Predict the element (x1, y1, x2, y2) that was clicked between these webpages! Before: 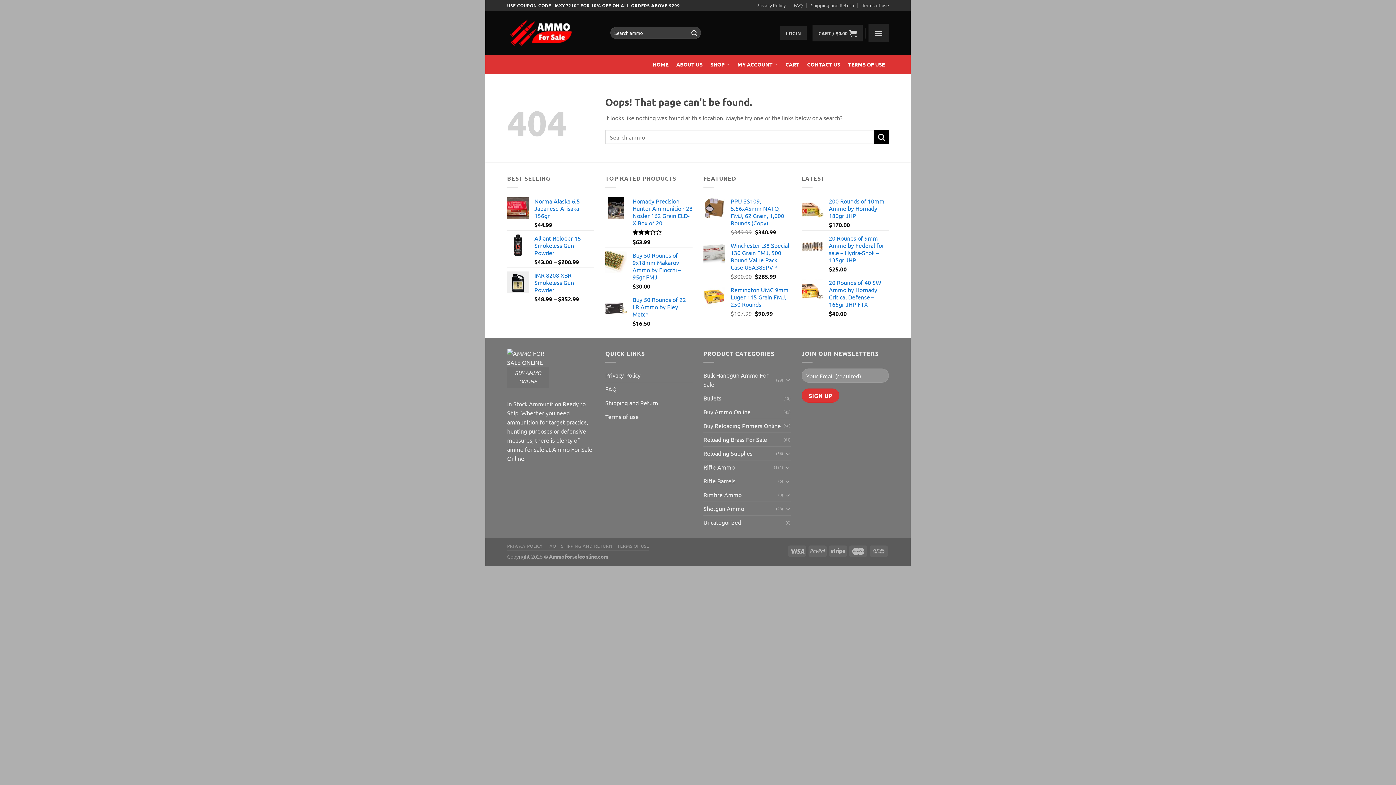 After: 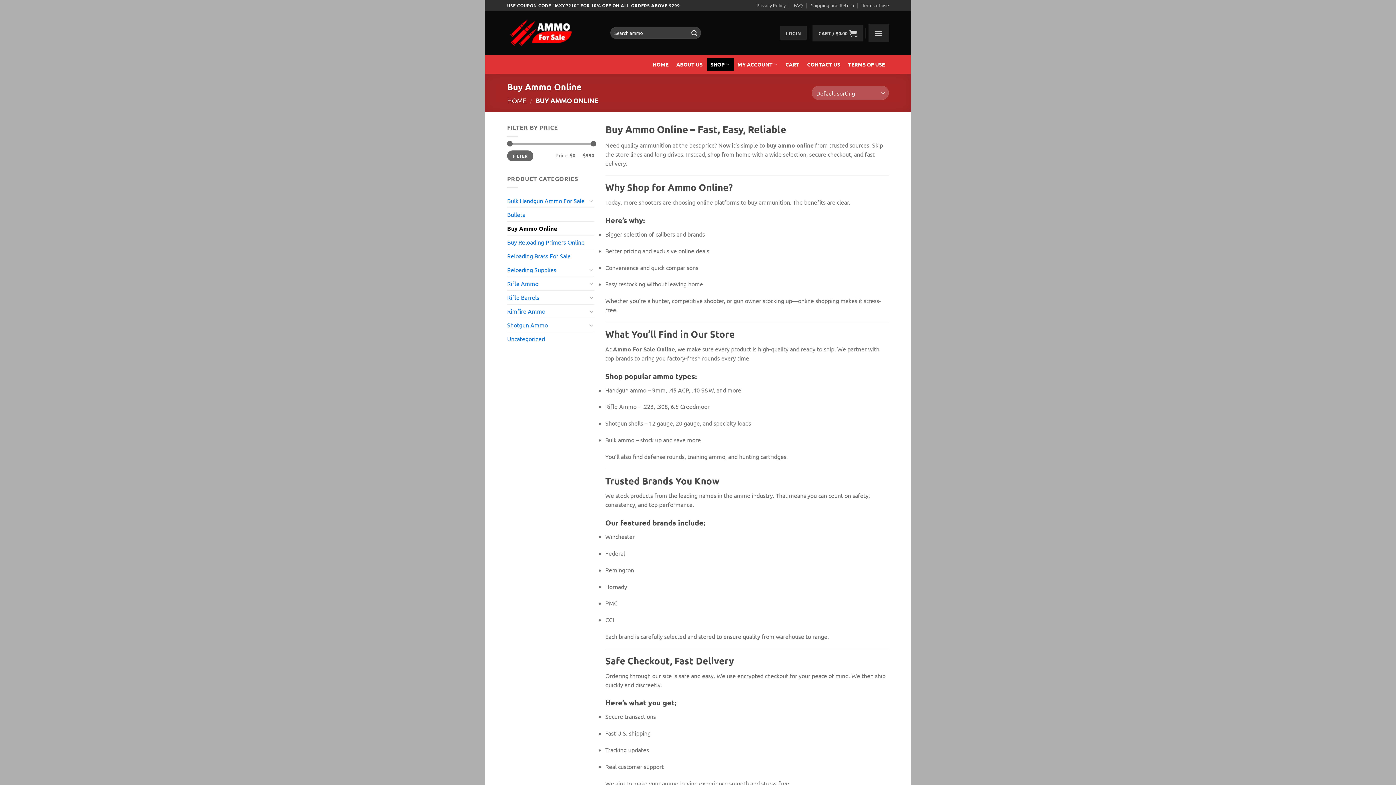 Action: bbox: (703, 405, 783, 419) label: Buy Ammo Online